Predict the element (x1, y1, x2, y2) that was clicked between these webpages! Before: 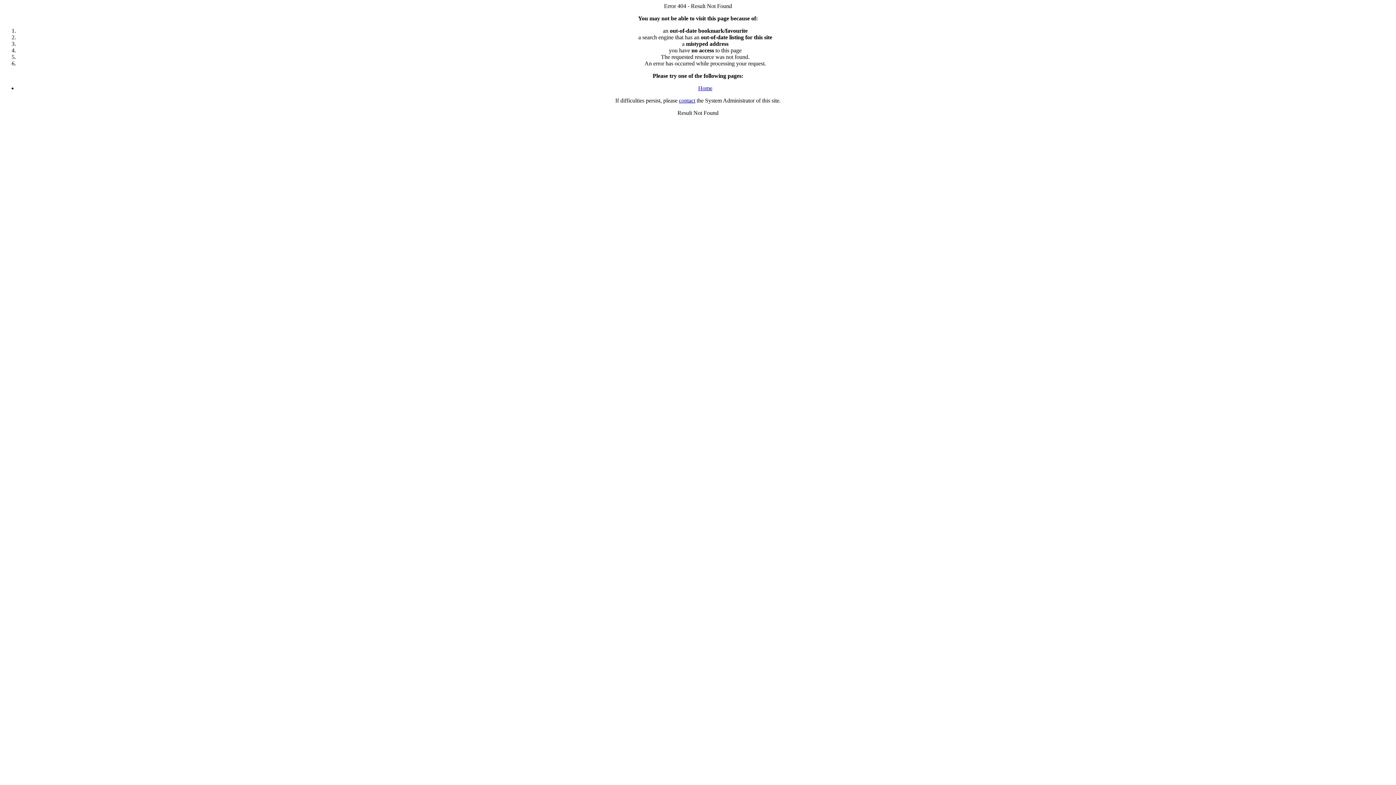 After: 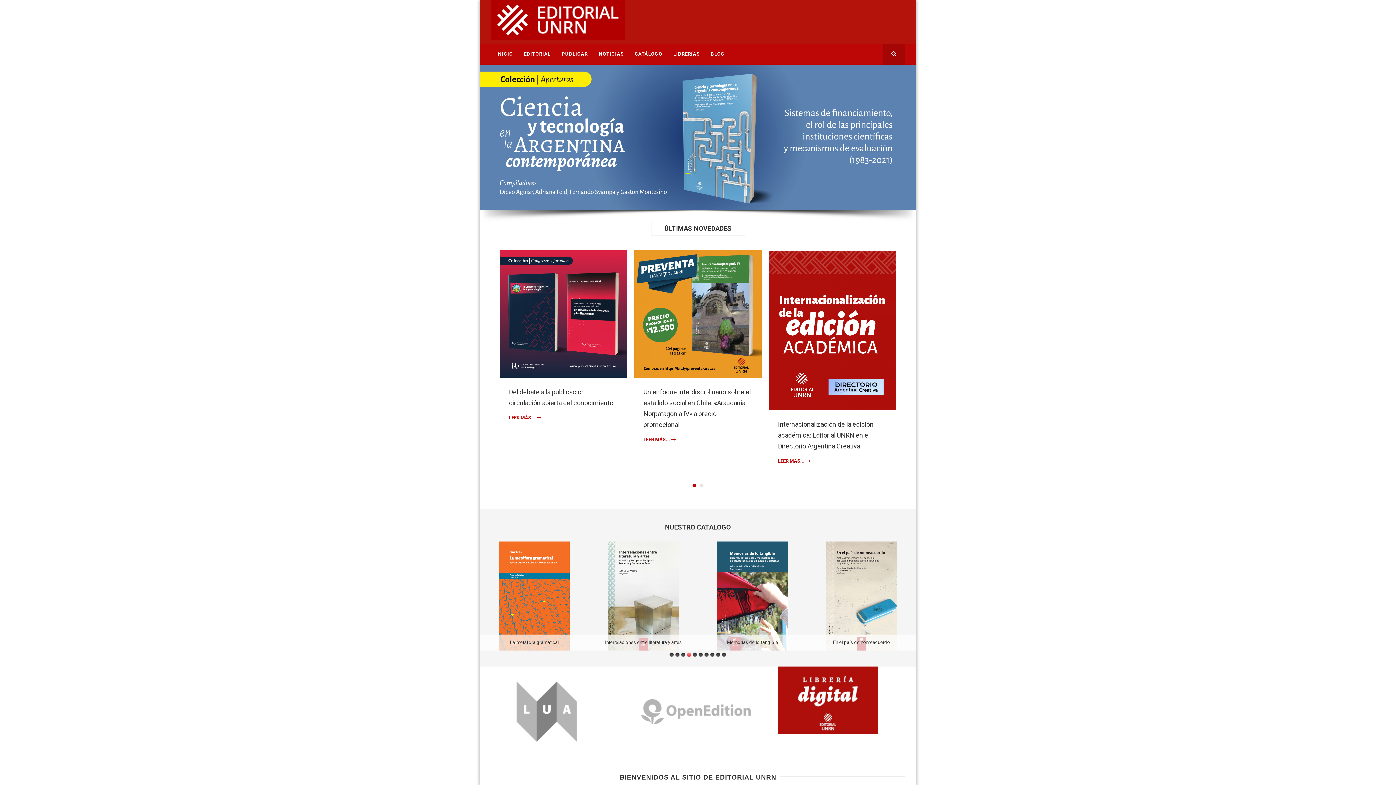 Action: label: Home bbox: (698, 85, 712, 91)